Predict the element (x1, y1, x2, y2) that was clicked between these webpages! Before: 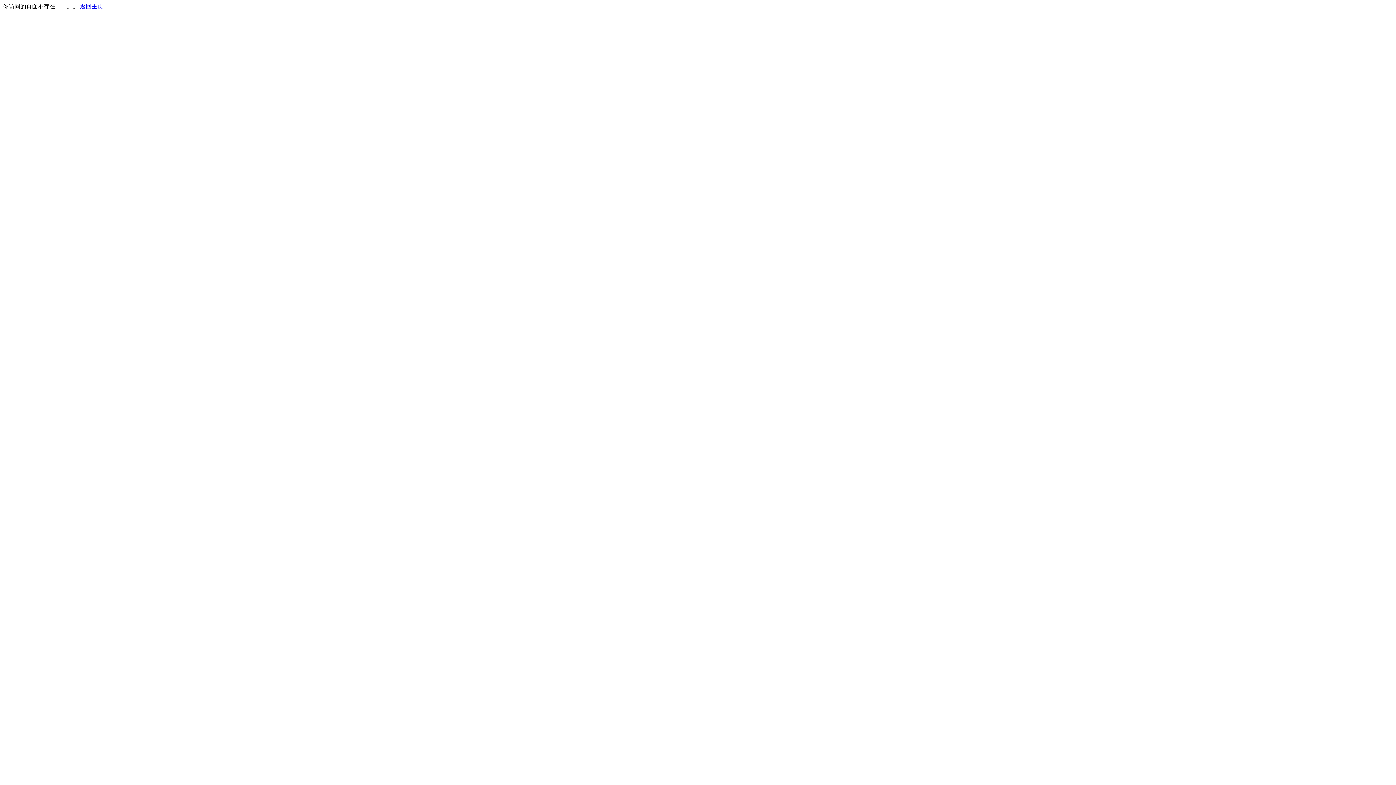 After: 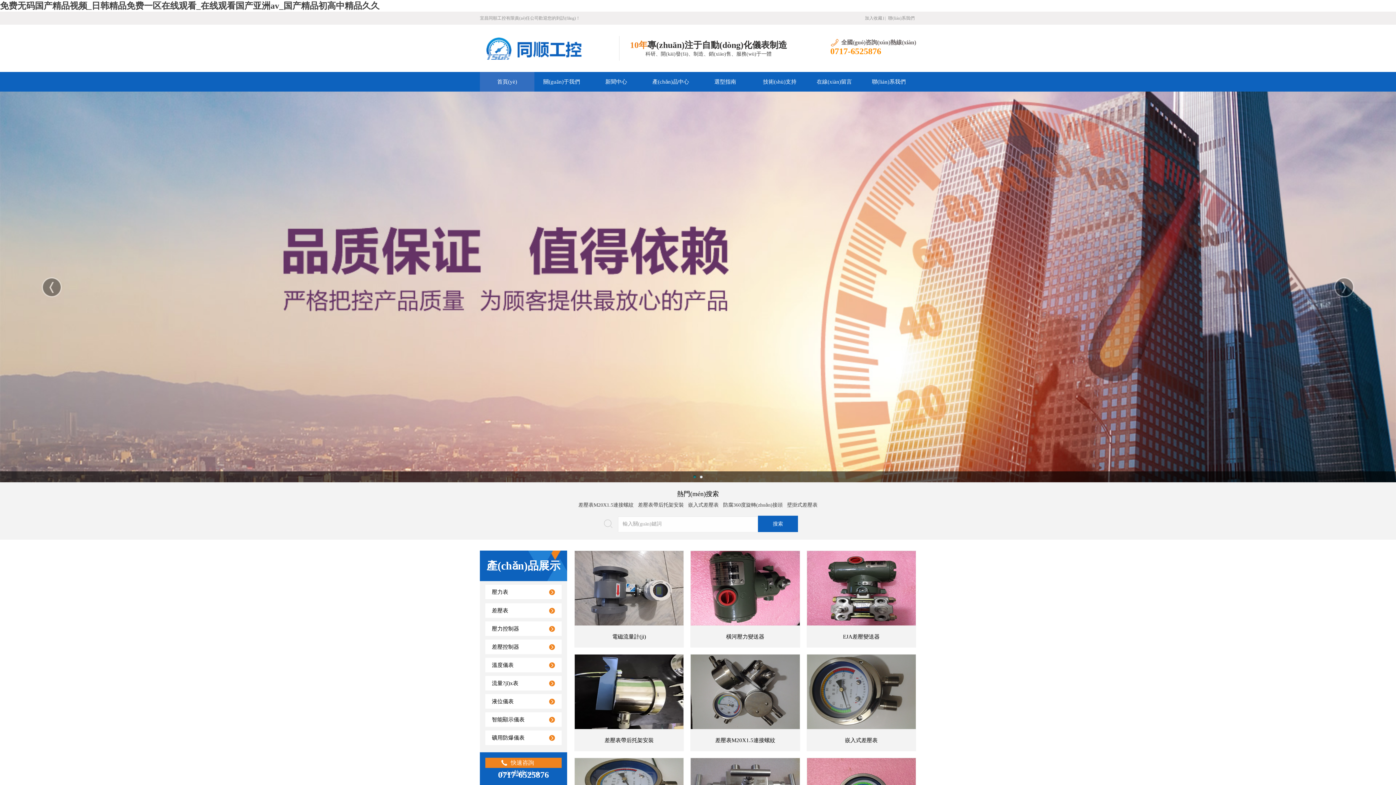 Action: label: 返回主页 bbox: (80, 3, 103, 9)